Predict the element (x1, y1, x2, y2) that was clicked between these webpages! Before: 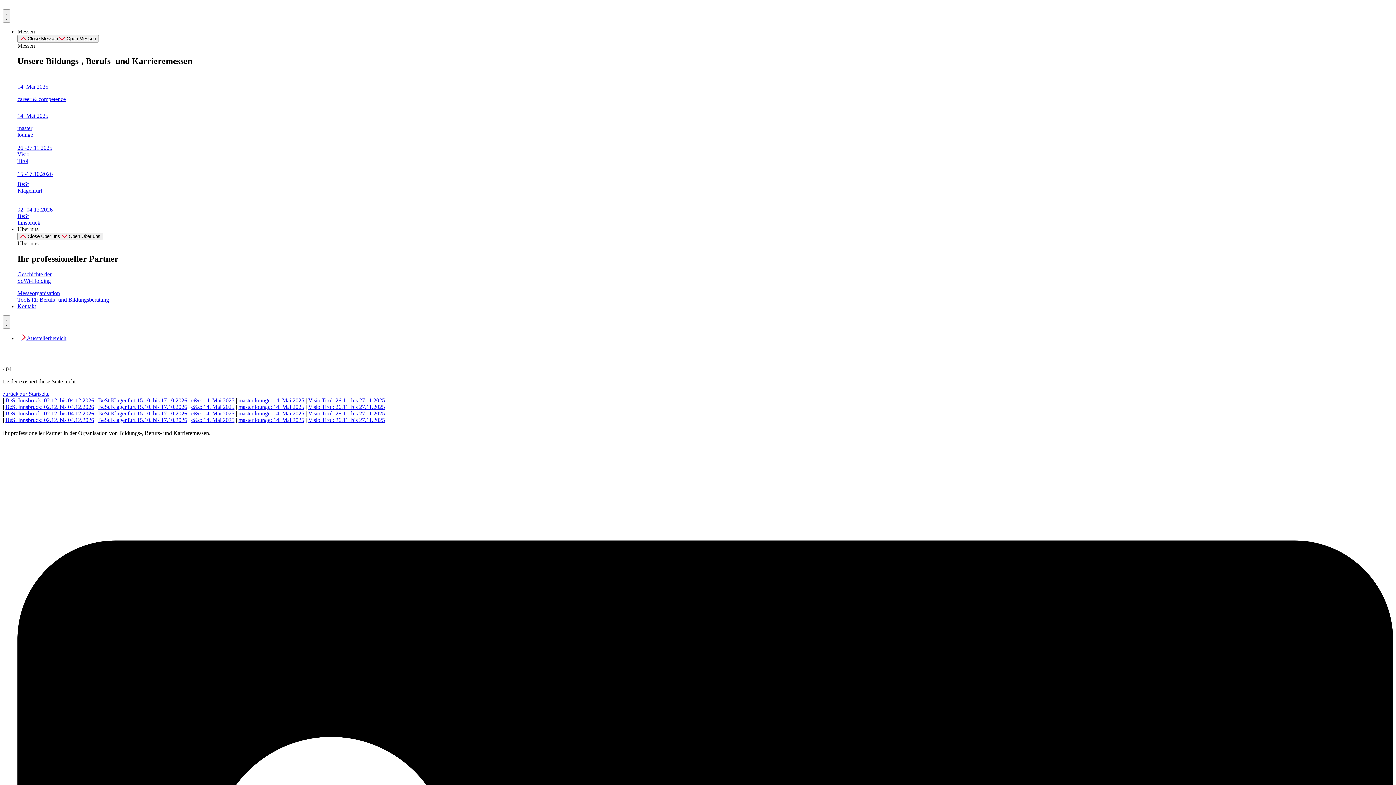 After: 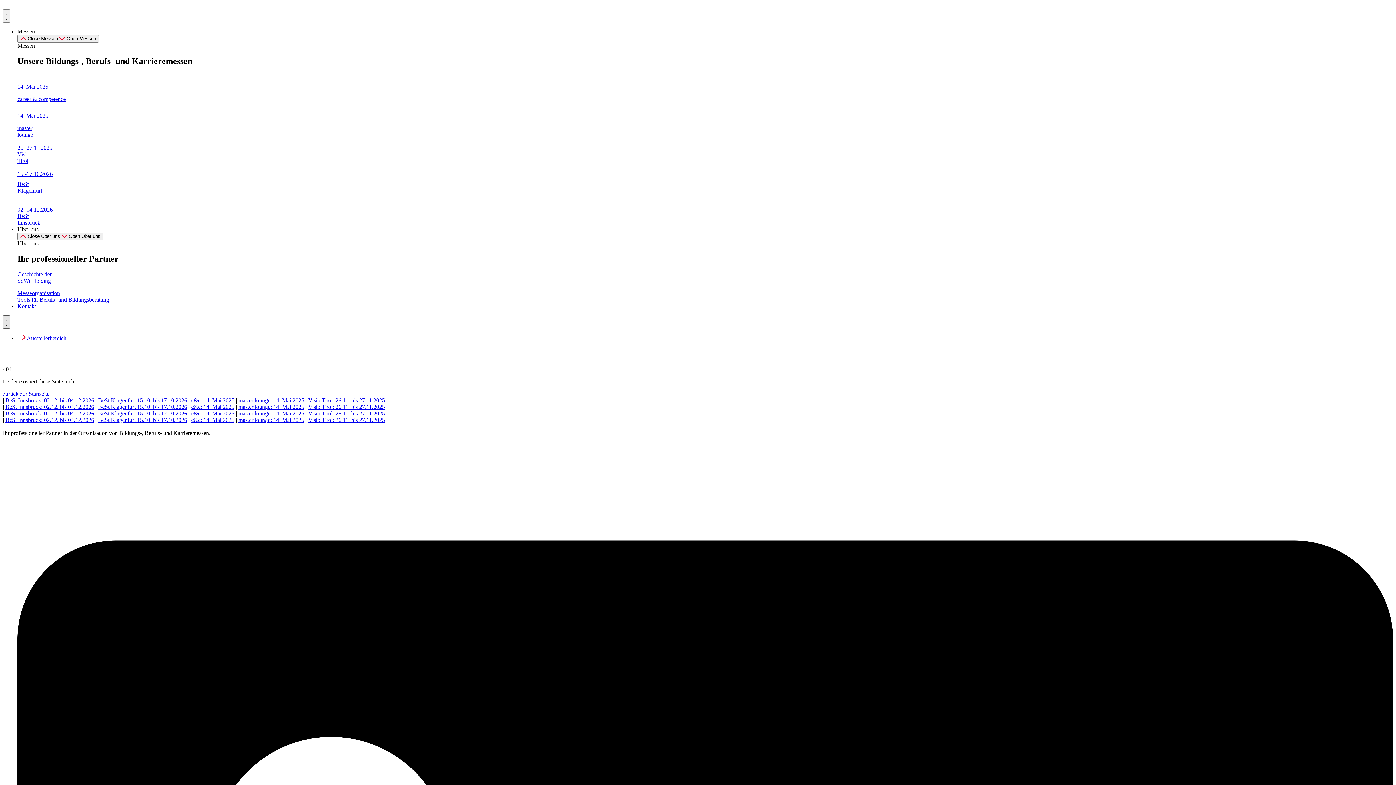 Action: label: Menu Toggle bbox: (2, 315, 10, 328)